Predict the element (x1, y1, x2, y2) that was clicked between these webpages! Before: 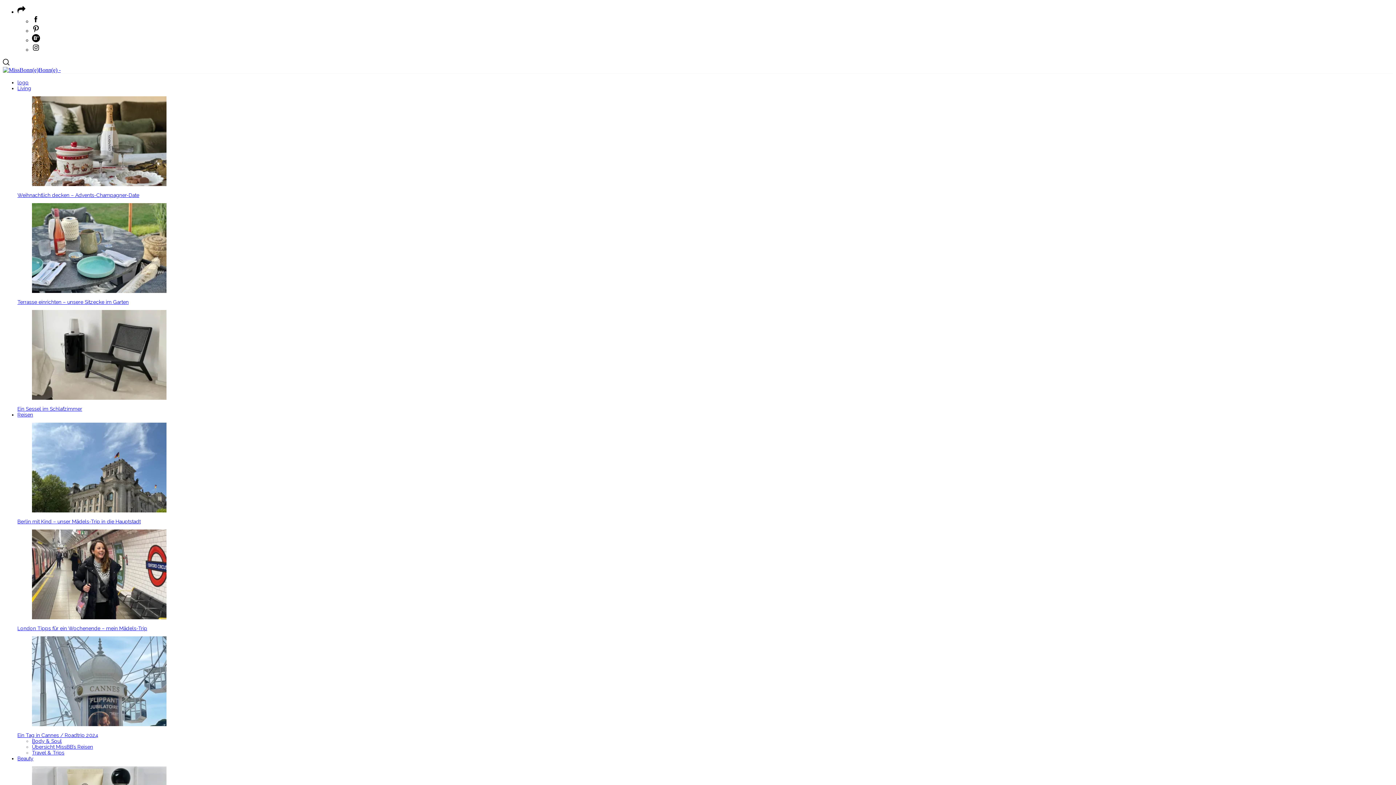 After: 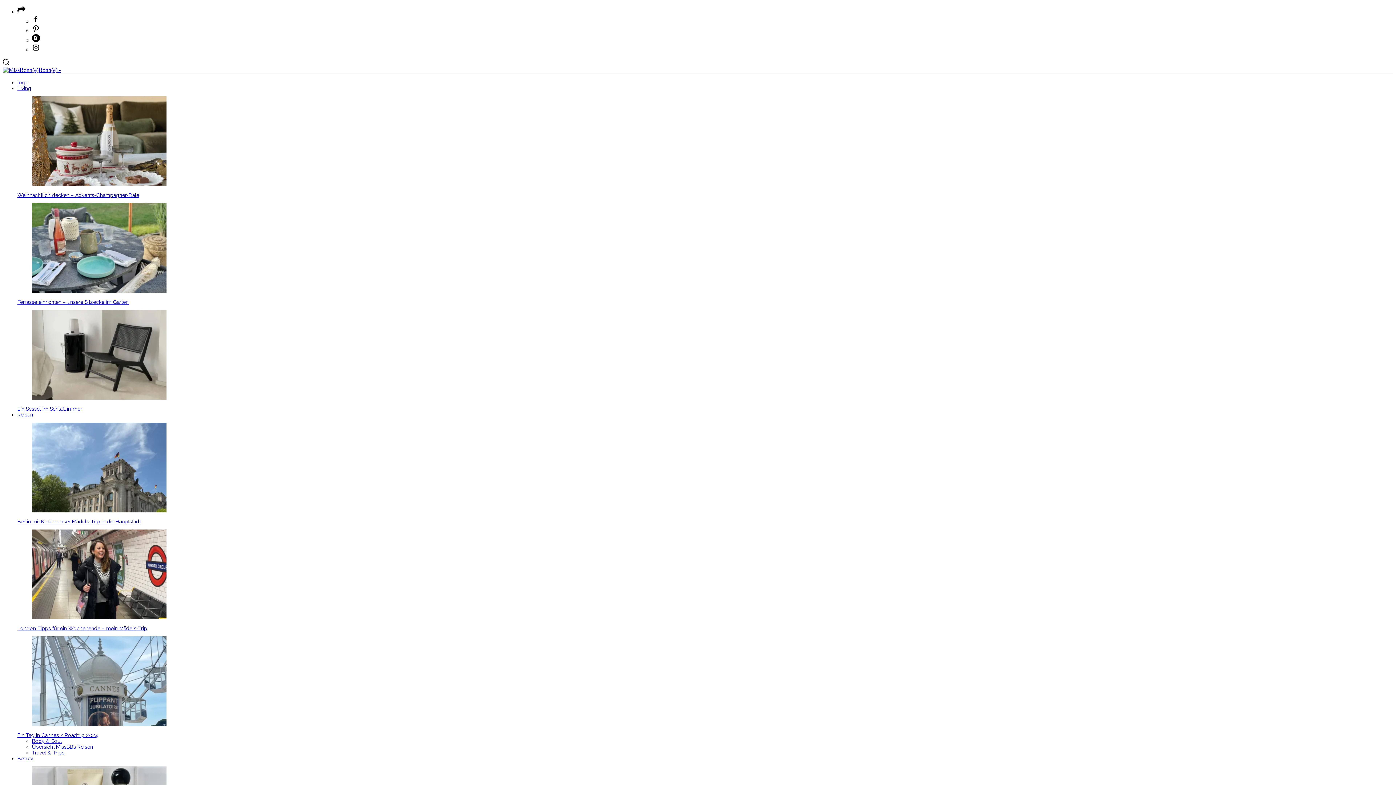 Action: bbox: (32, 18, 40, 24)